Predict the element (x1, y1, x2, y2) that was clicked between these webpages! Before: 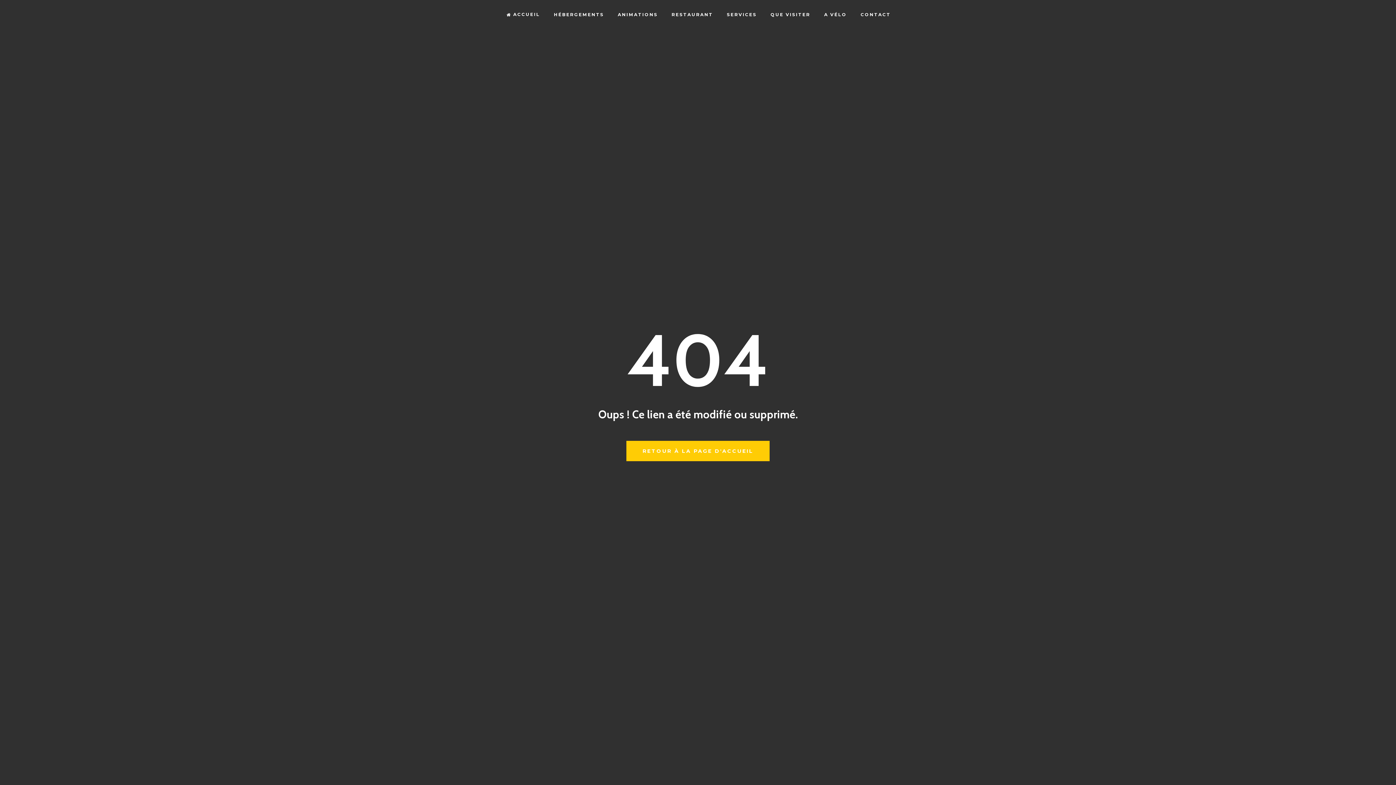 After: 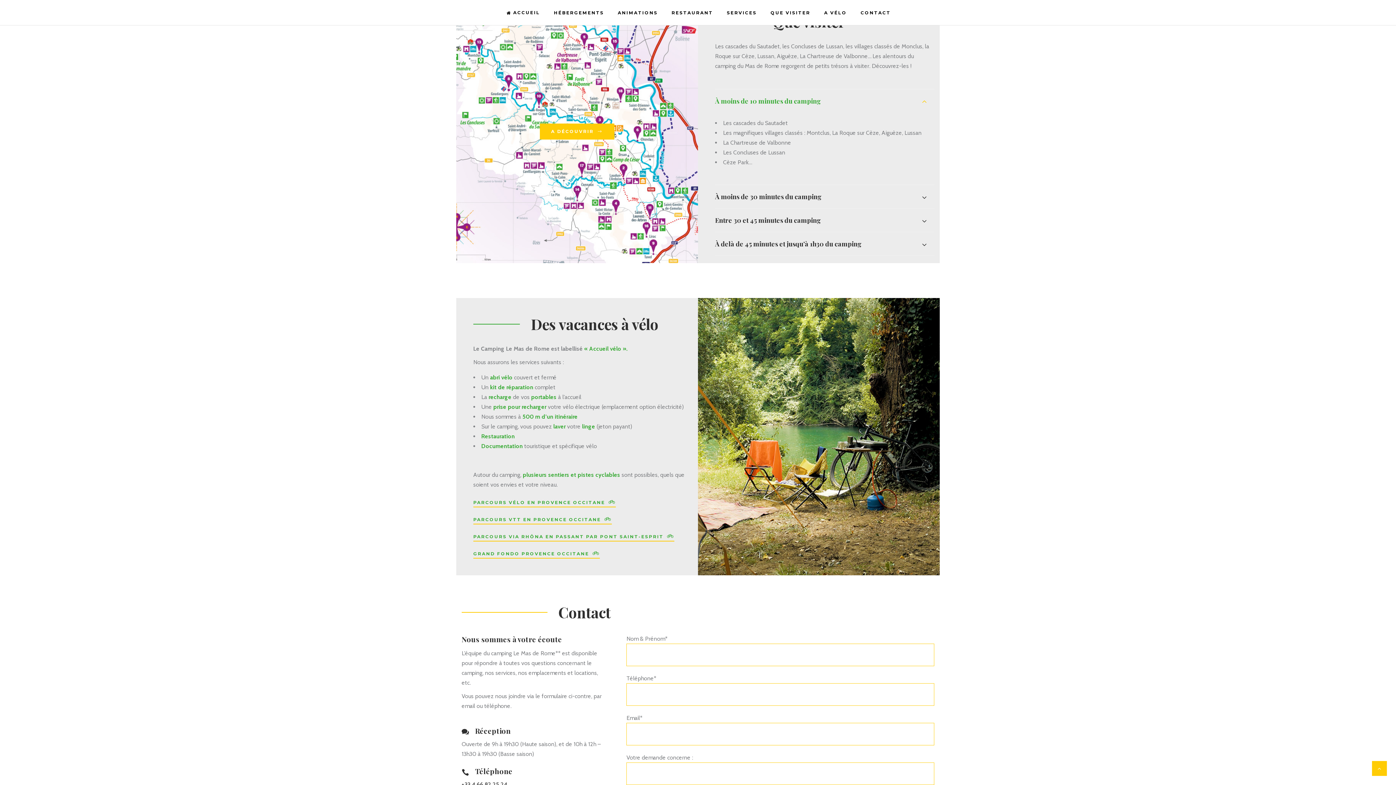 Action: bbox: (763, 0, 817, 29) label: QUE VISITER